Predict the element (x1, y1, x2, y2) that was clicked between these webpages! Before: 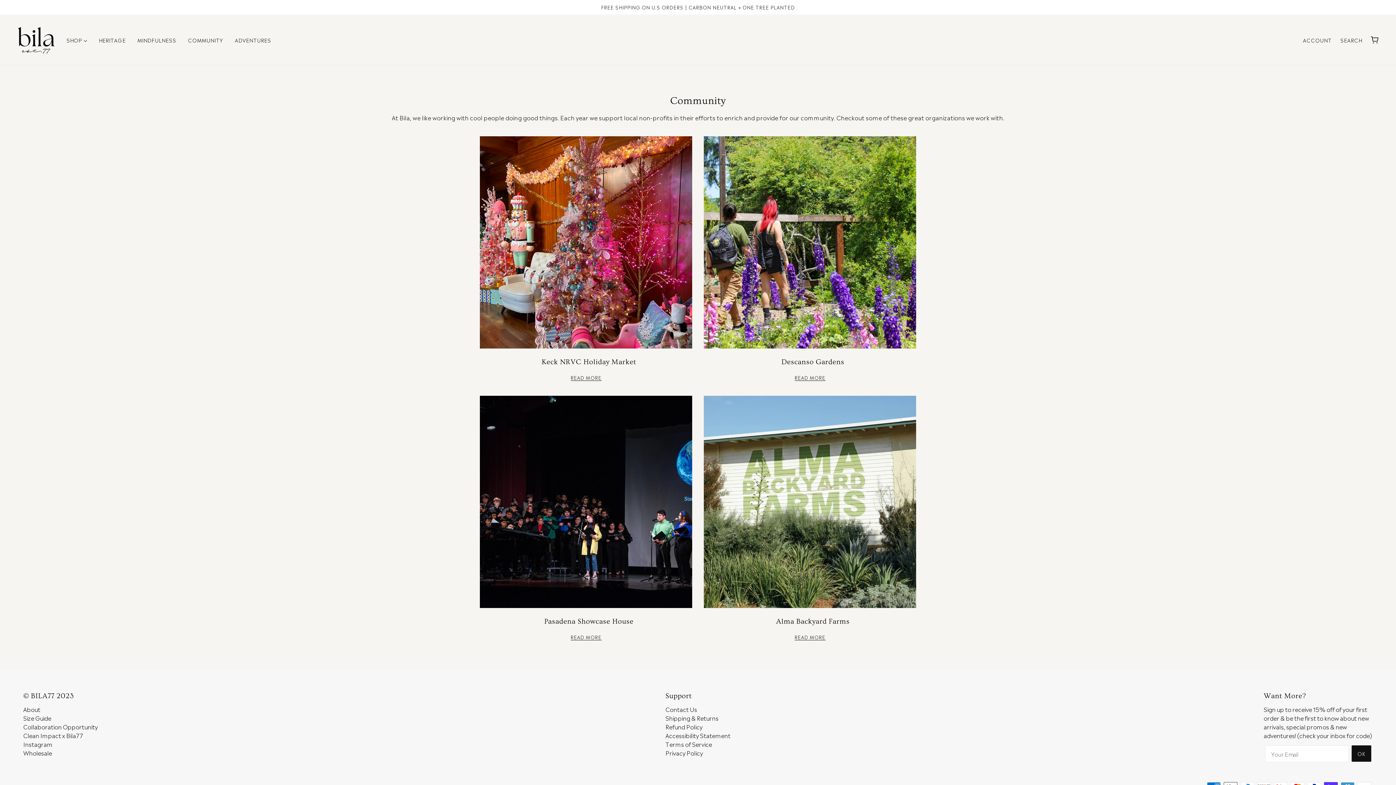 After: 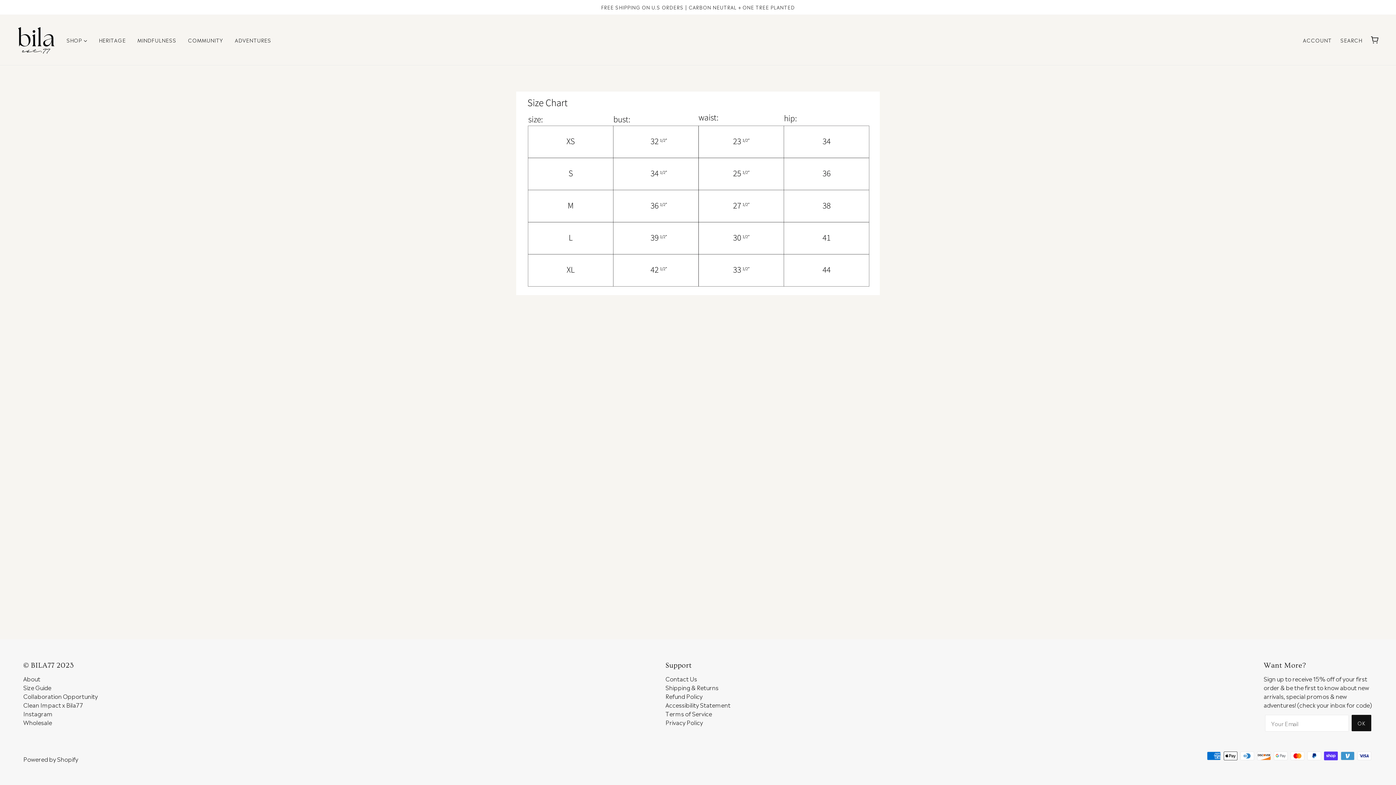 Action: bbox: (23, 713, 51, 722) label: Size Guide